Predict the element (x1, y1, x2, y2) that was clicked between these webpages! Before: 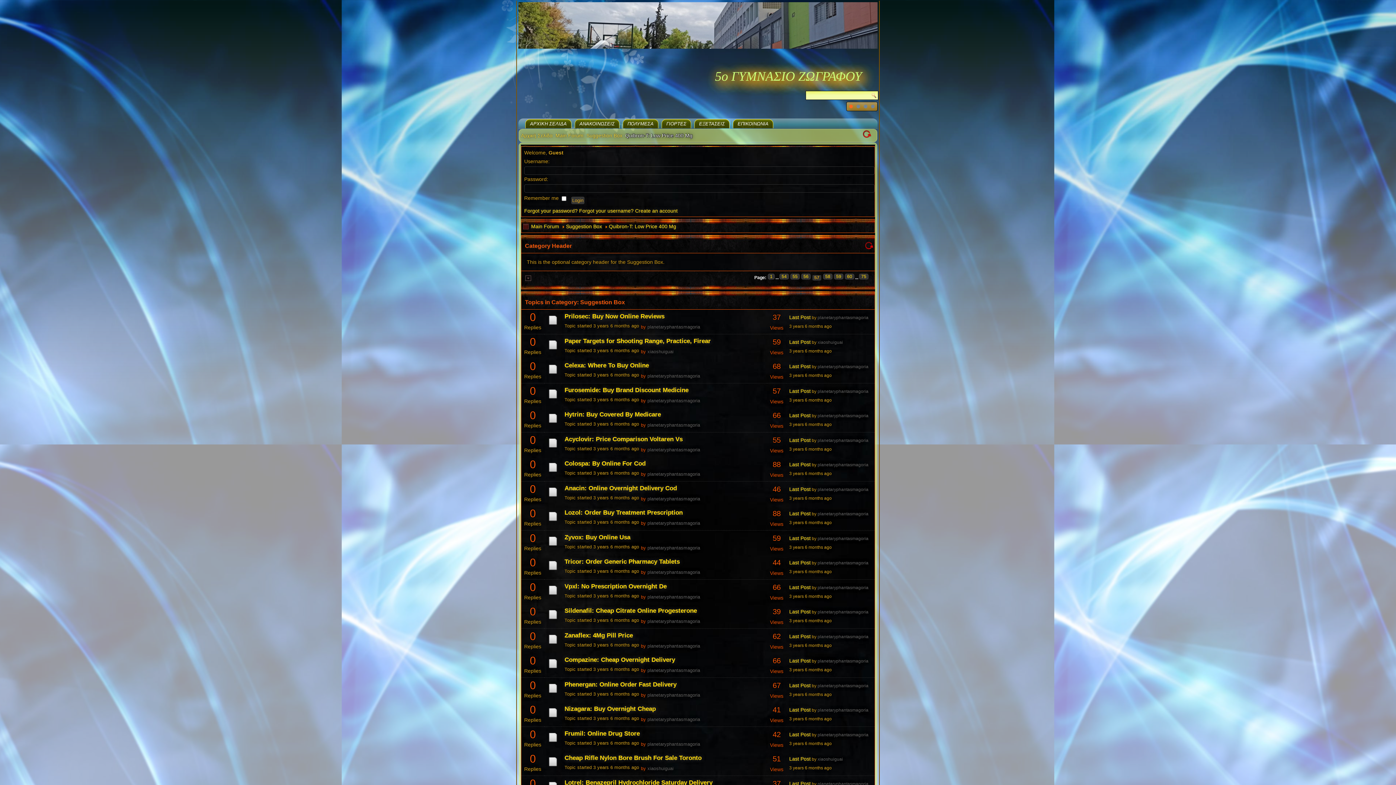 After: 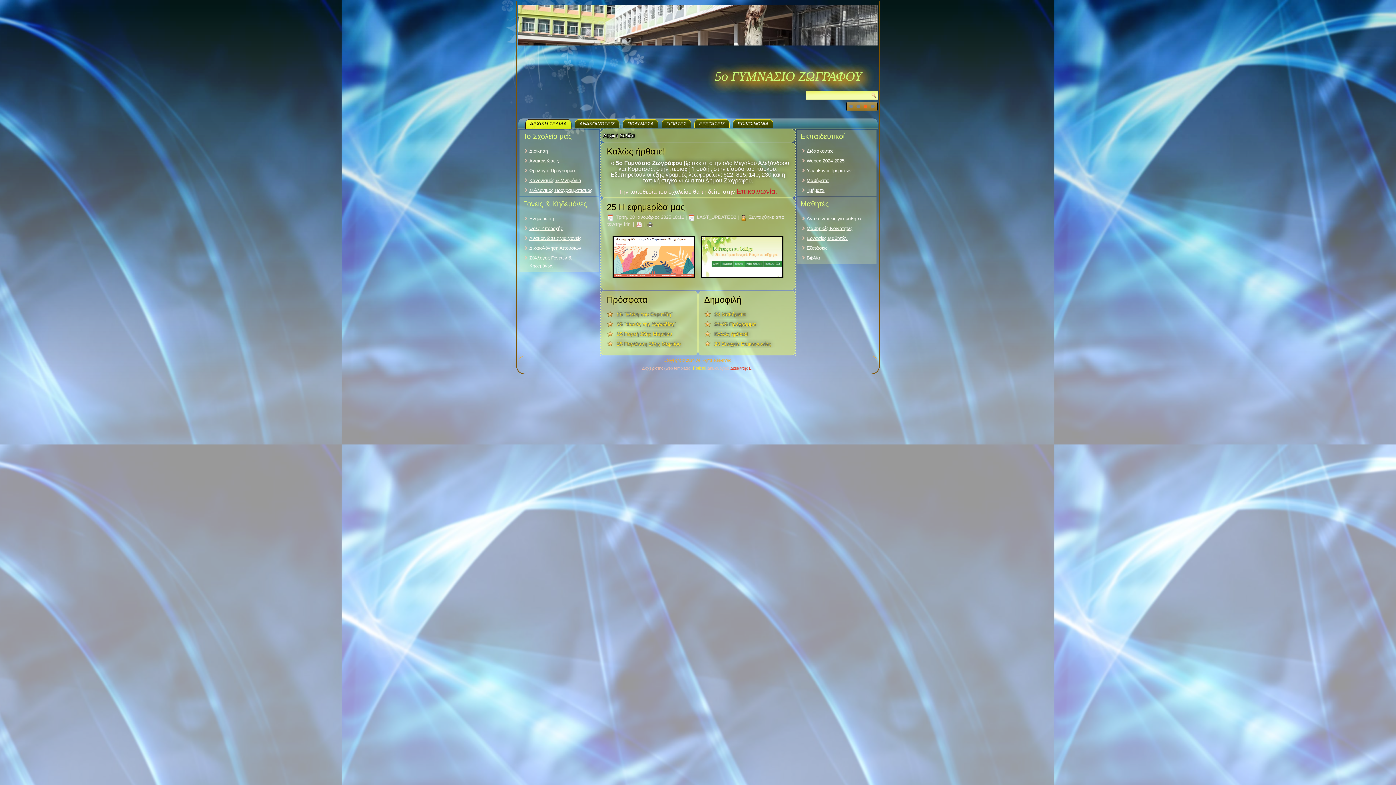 Action: bbox: (715, 69, 862, 83) label: 5ο ΓΥΜΝΑΣΙΟ ΖΩΓΡΑΦΟΥ